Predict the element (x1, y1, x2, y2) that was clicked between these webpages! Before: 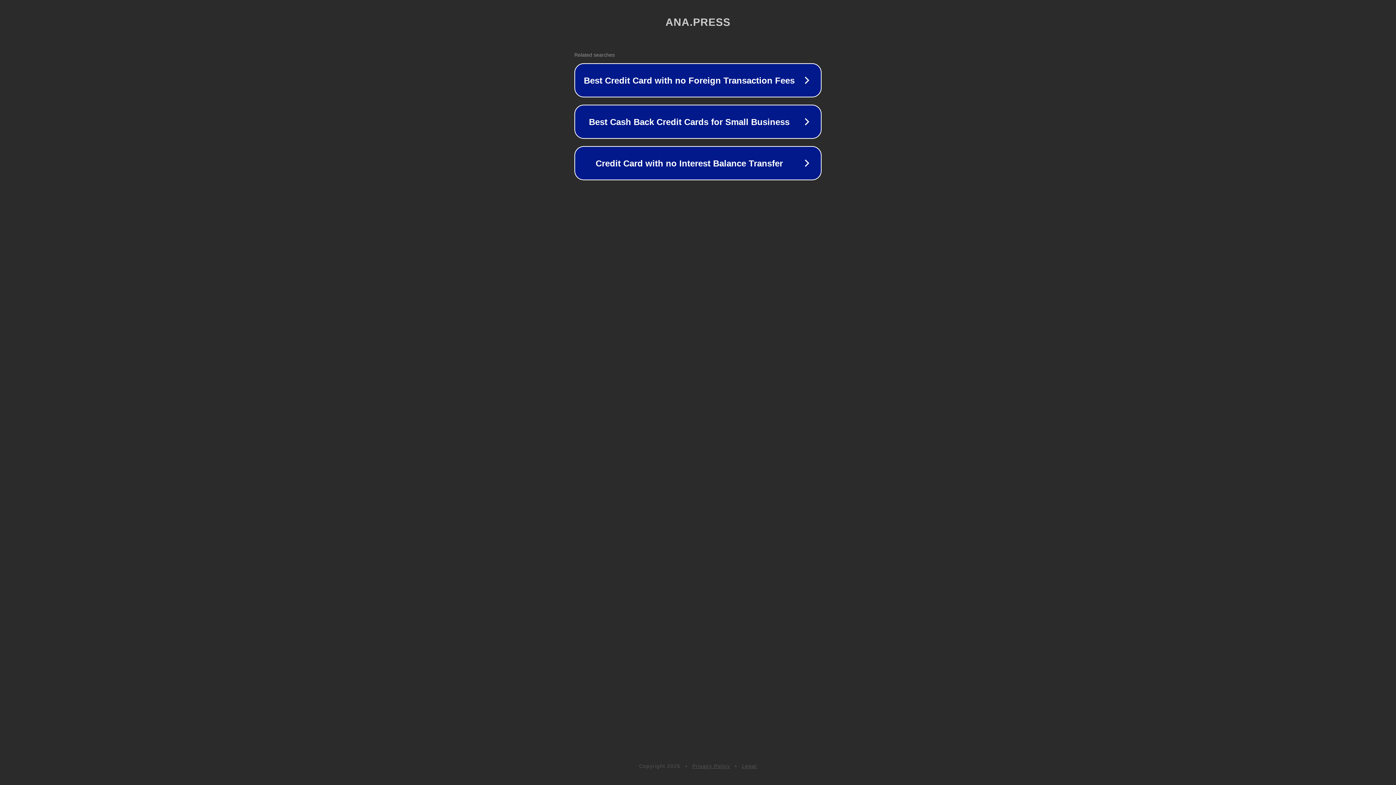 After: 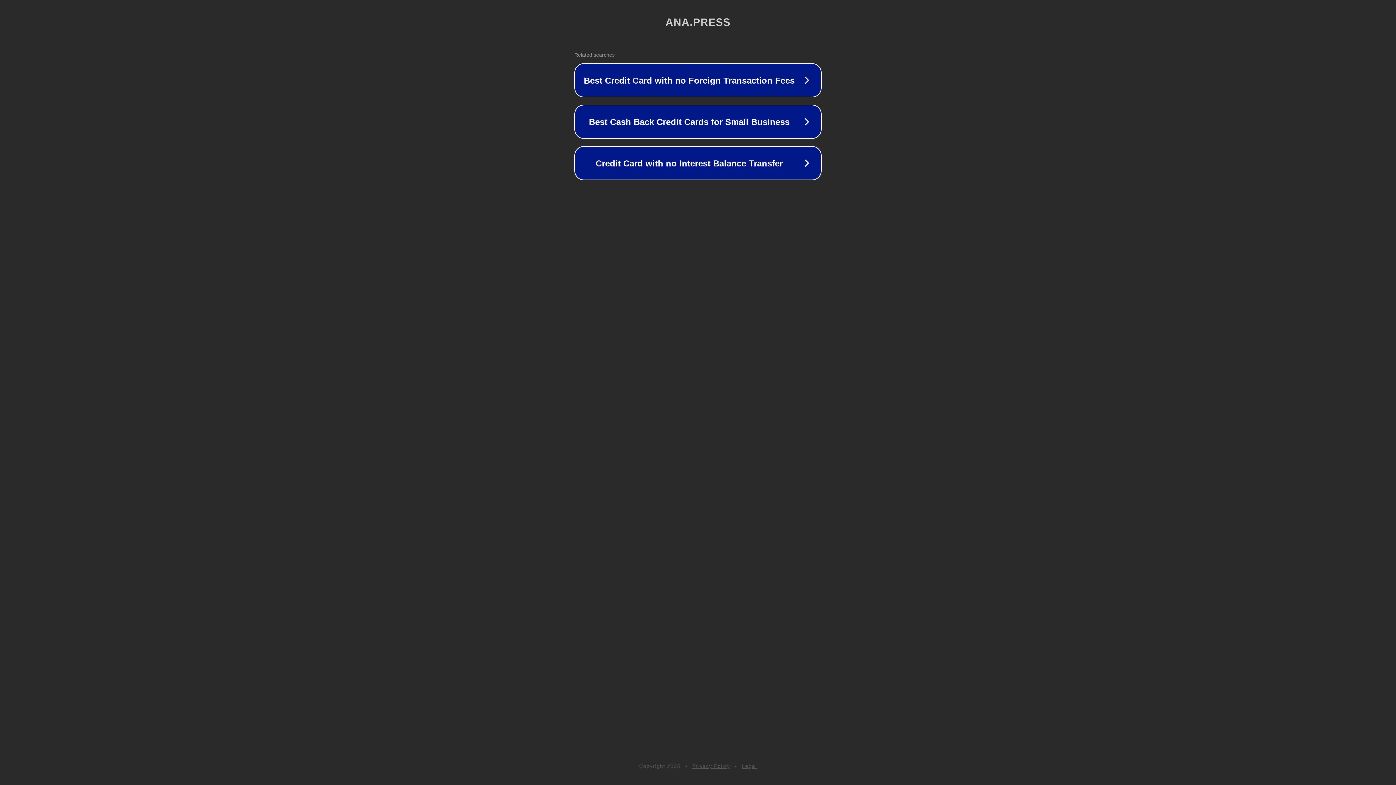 Action: bbox: (742, 763, 757, 769) label: Legal